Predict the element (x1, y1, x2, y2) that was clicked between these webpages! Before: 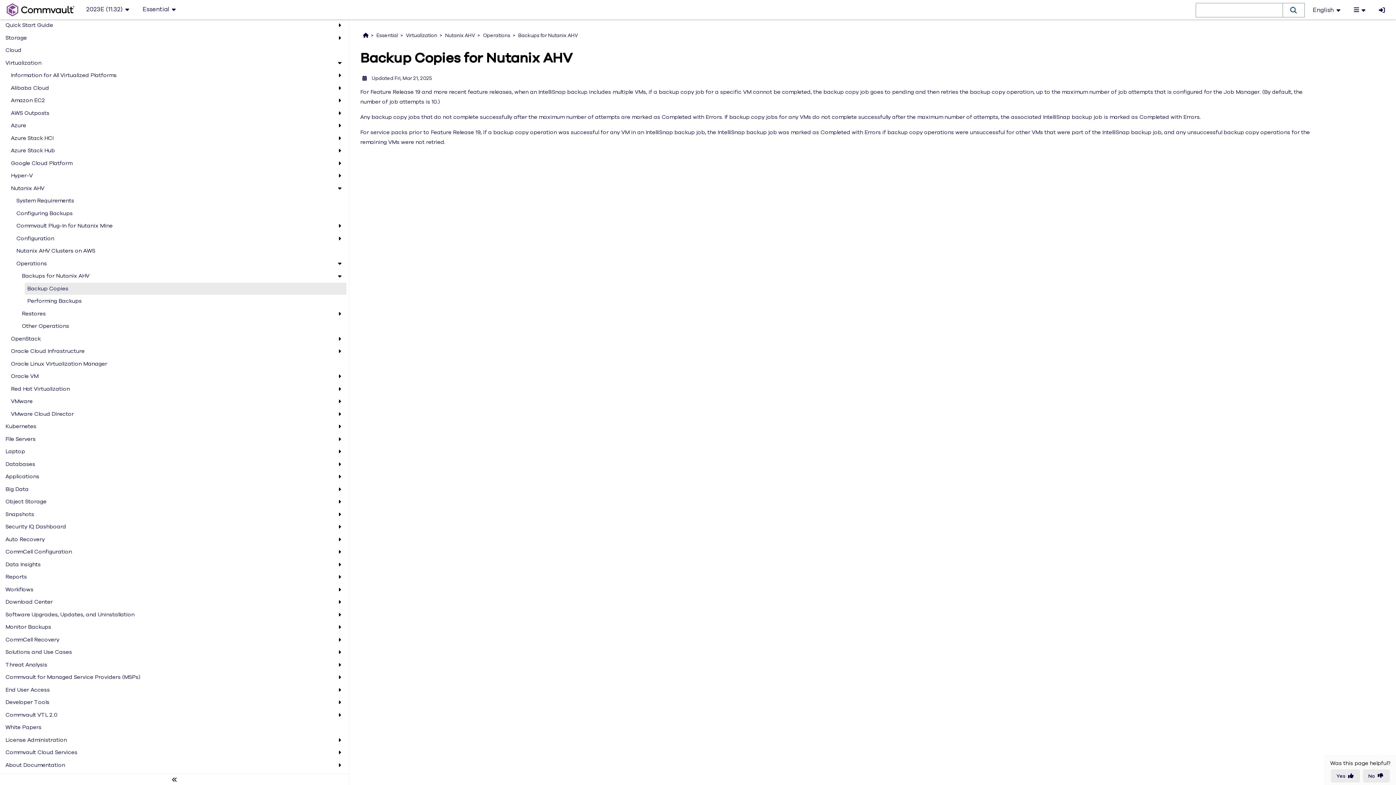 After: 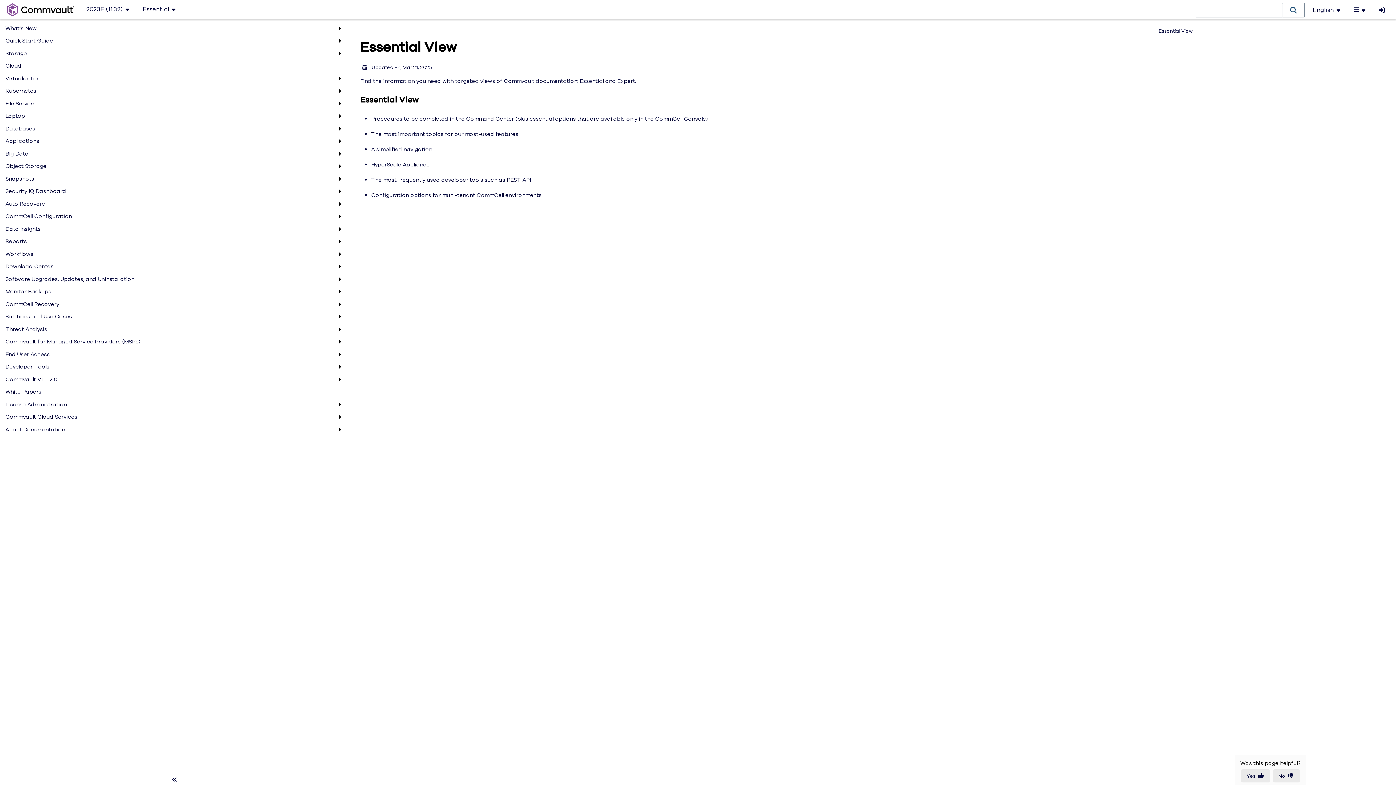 Action: bbox: (373, 30, 400, 40) label: Essential